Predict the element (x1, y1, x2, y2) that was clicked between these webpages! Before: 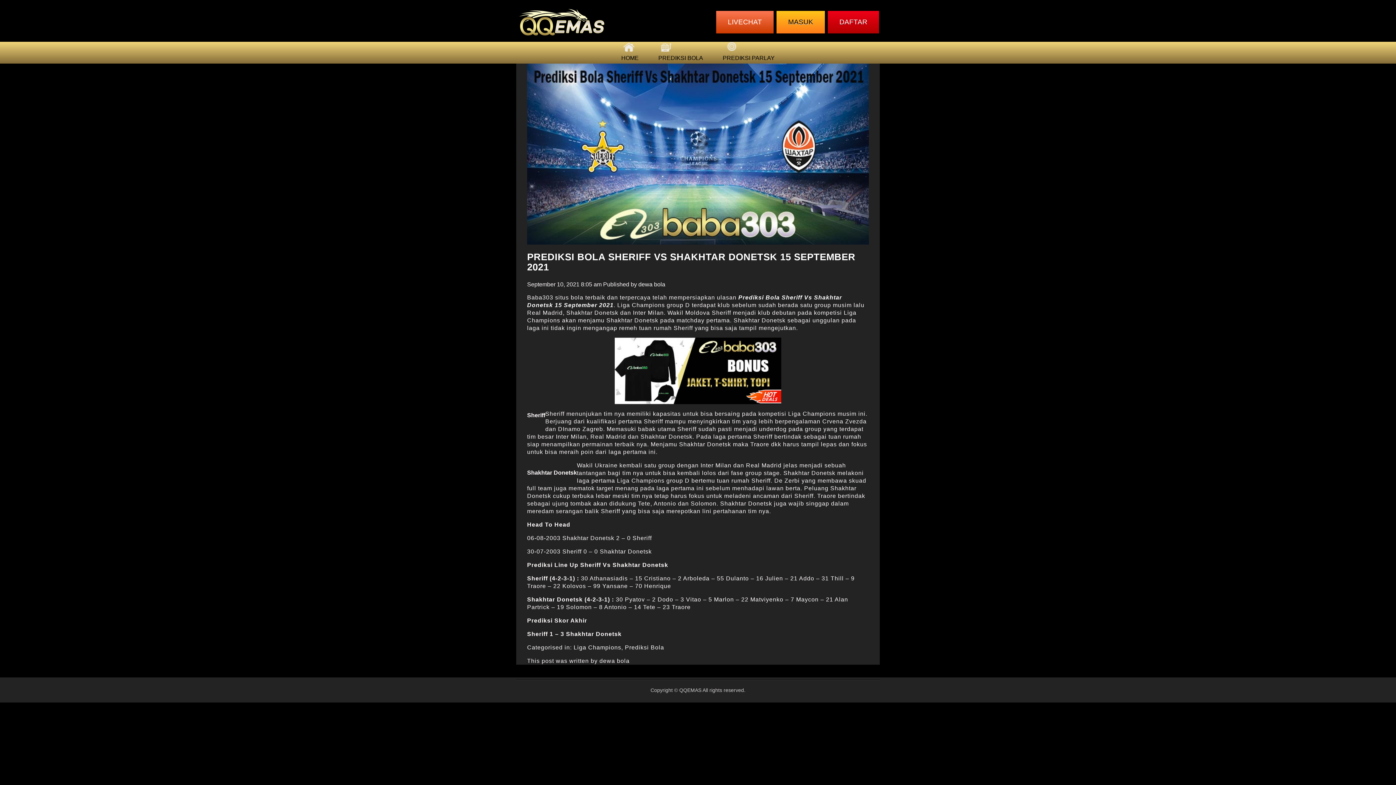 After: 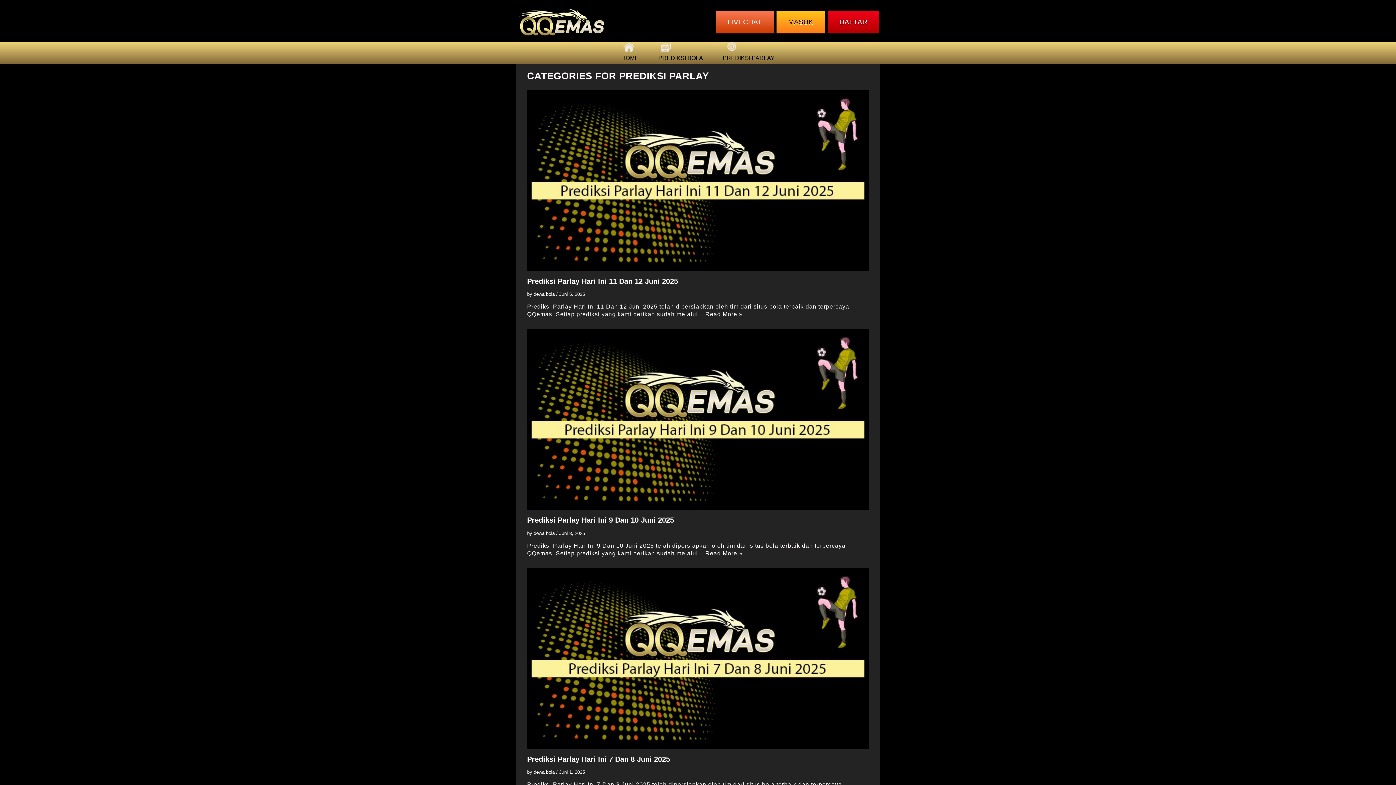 Action: bbox: (722, 41, 774, 63) label: PREDIKSI PARLAY